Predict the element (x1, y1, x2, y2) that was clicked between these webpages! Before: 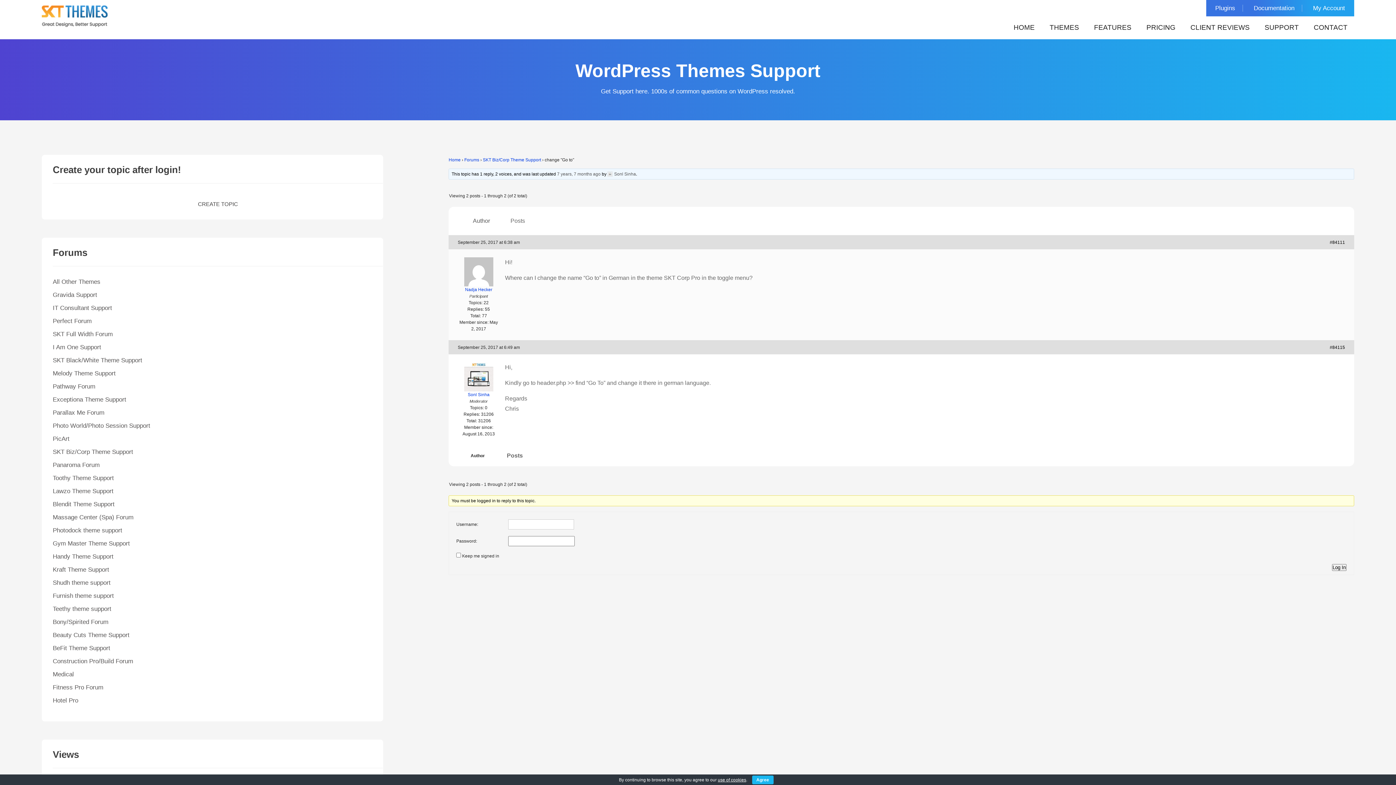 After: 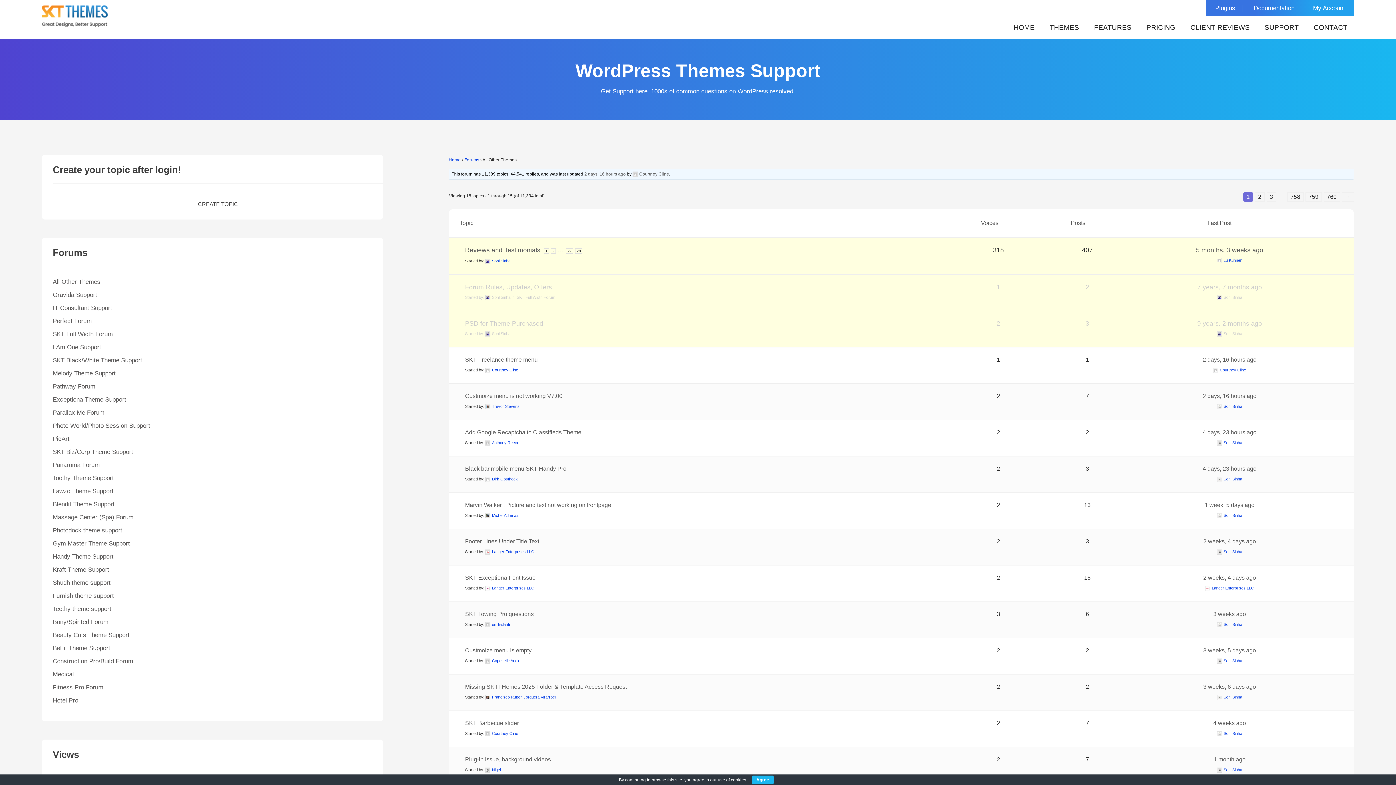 Action: bbox: (52, 278, 100, 285) label: All Other Themes